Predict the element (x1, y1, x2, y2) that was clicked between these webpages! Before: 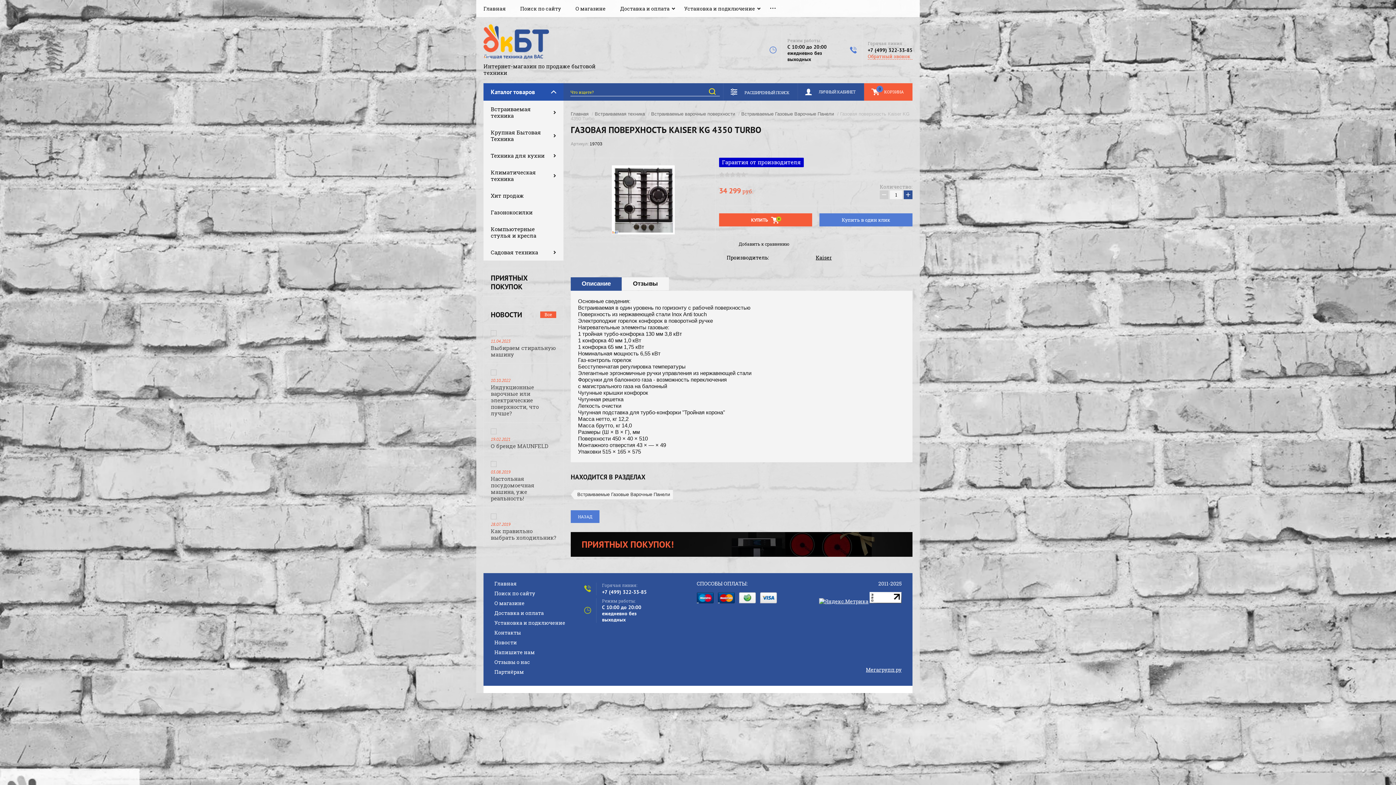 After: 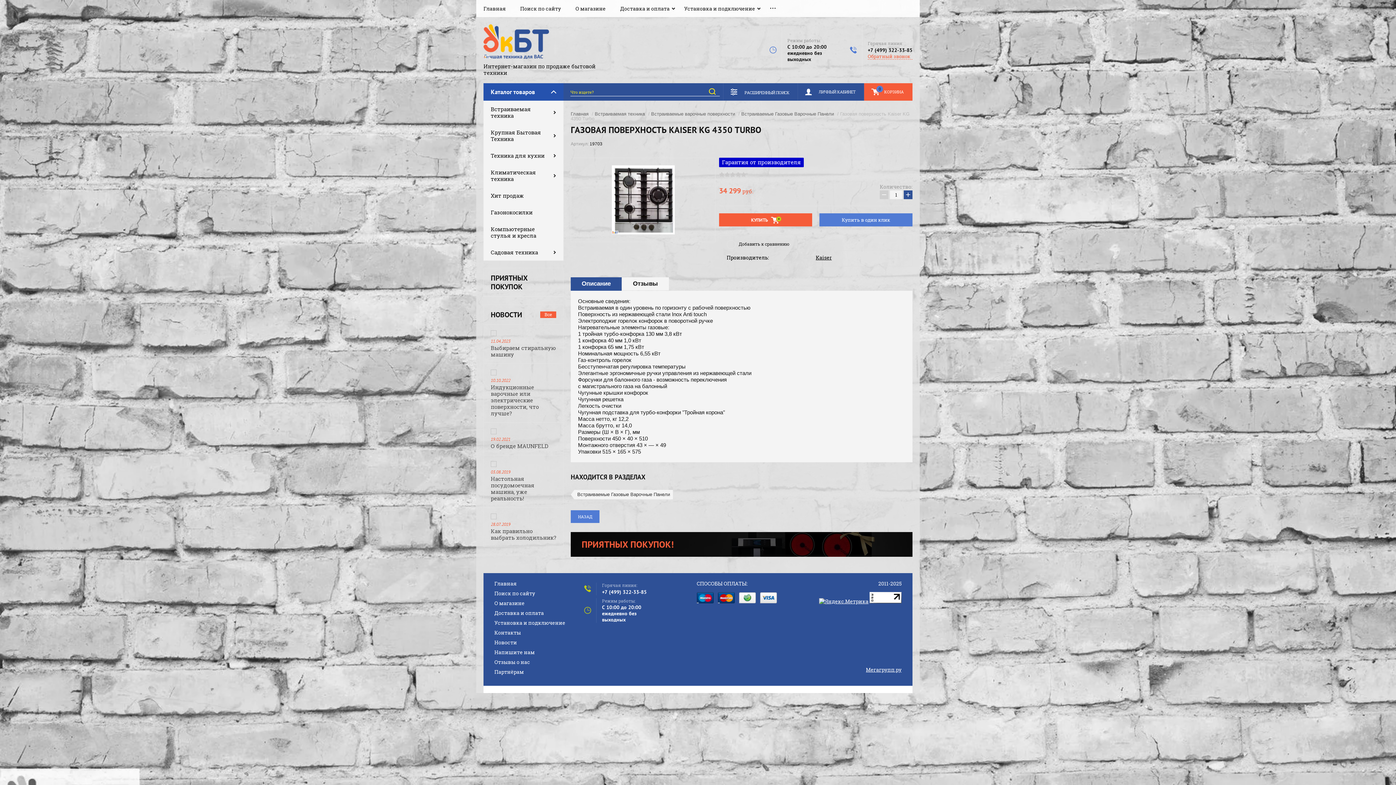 Action: bbox: (869, 598, 901, 605)